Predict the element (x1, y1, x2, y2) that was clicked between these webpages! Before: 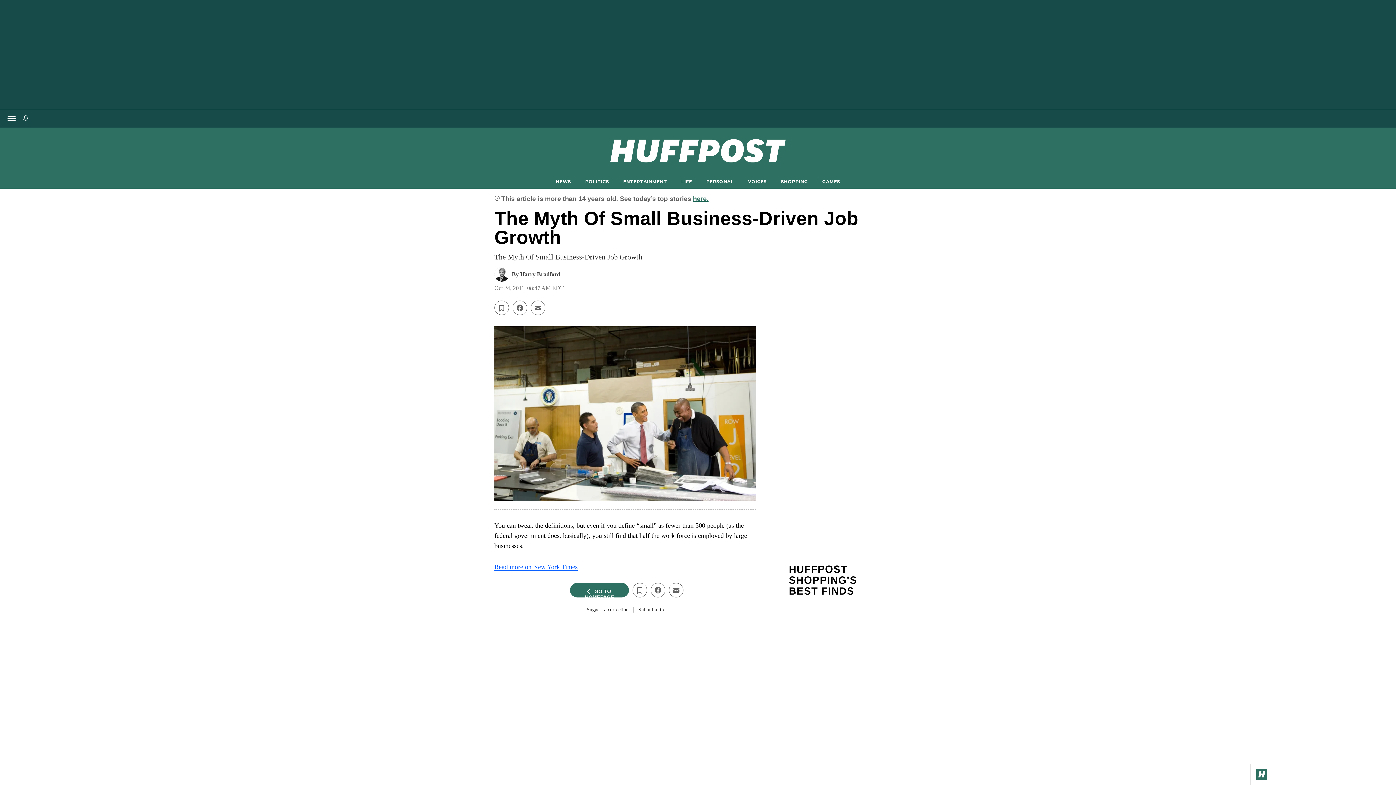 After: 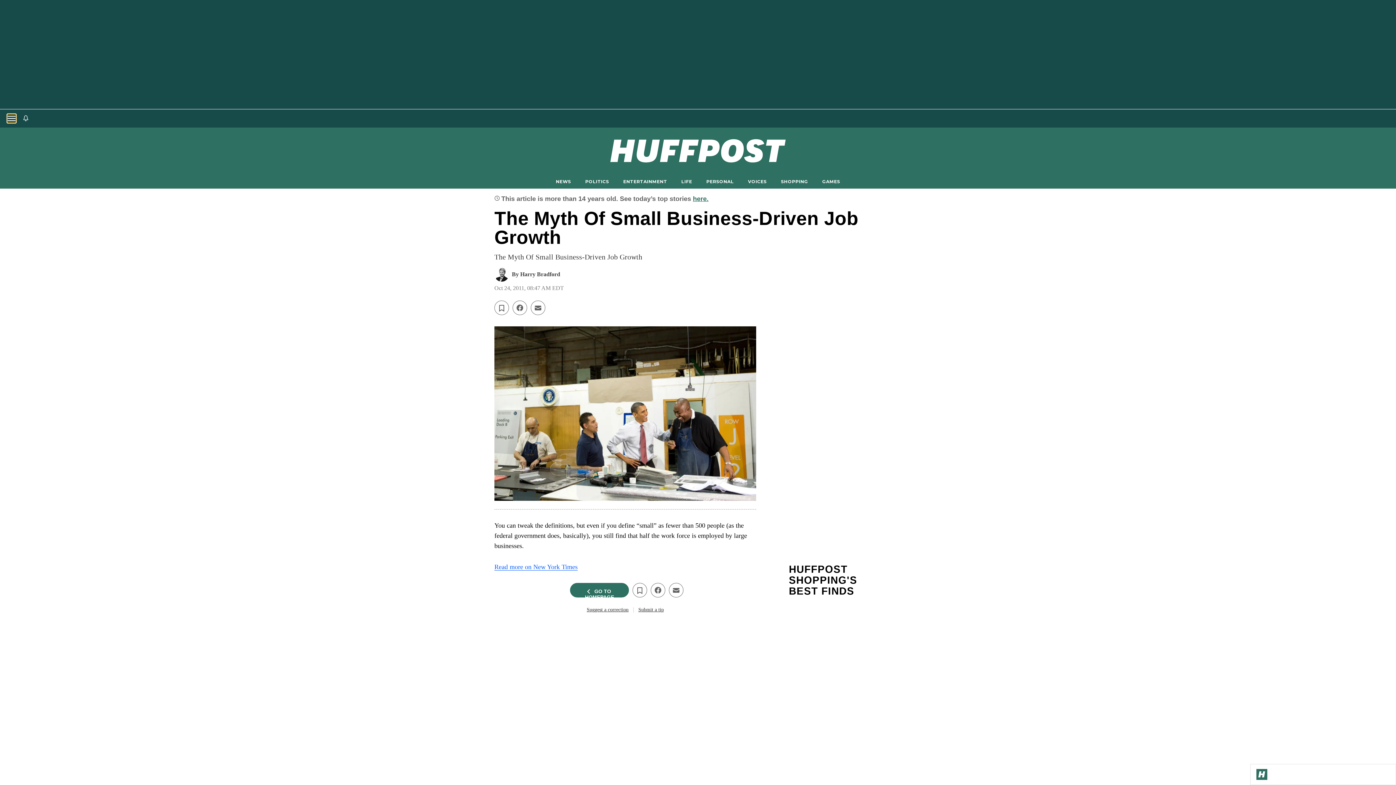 Action: label: Open main menu bbox: (7, 114, 16, 122)